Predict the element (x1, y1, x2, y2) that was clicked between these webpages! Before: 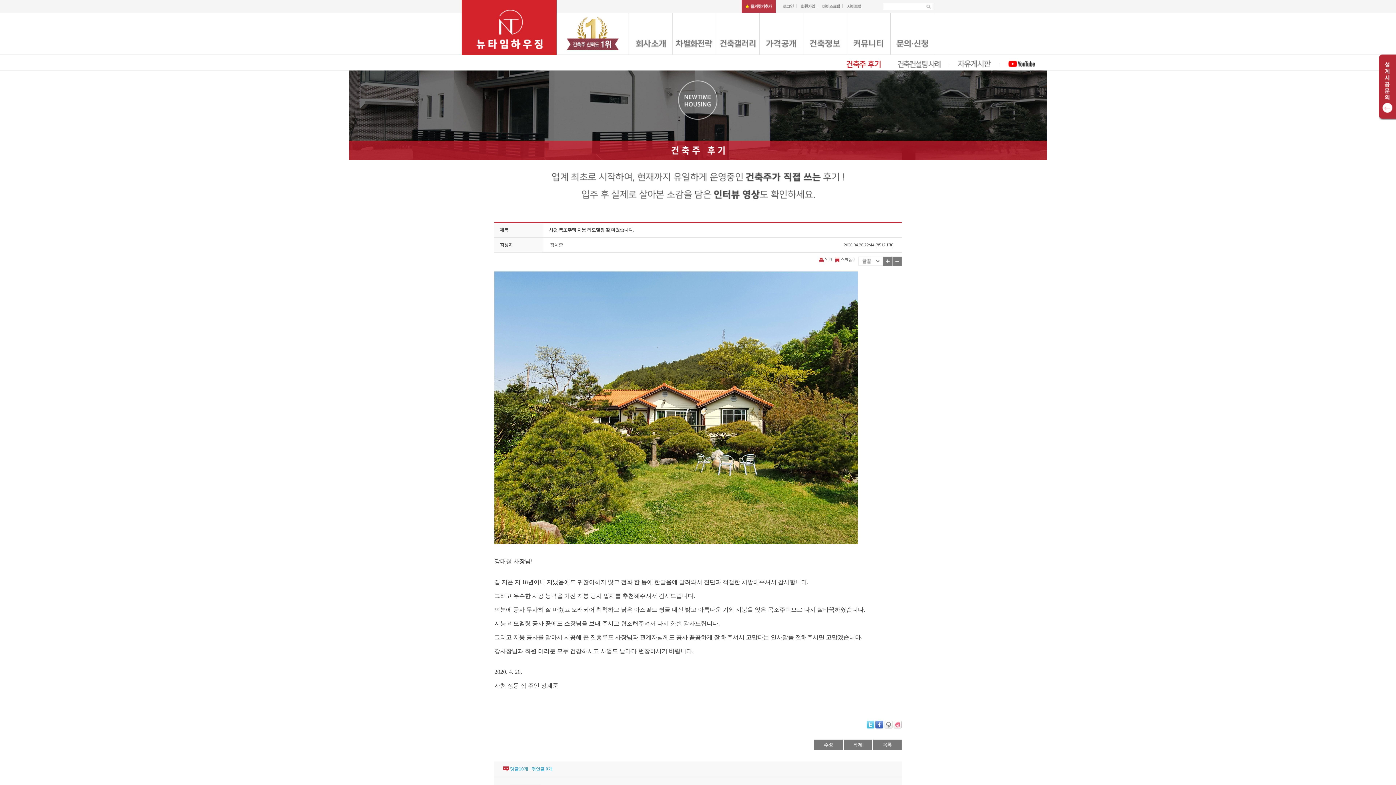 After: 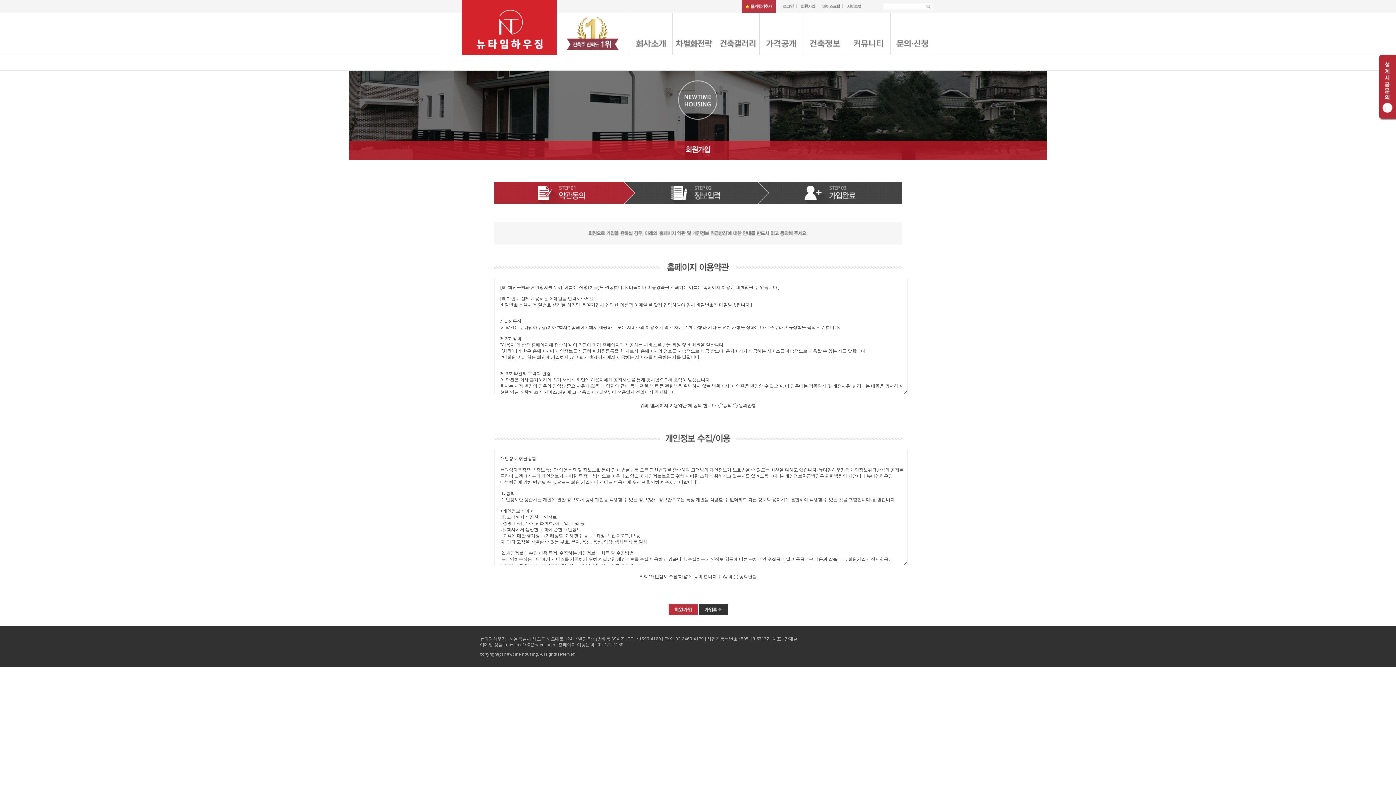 Action: bbox: (801, 3, 815, 8)